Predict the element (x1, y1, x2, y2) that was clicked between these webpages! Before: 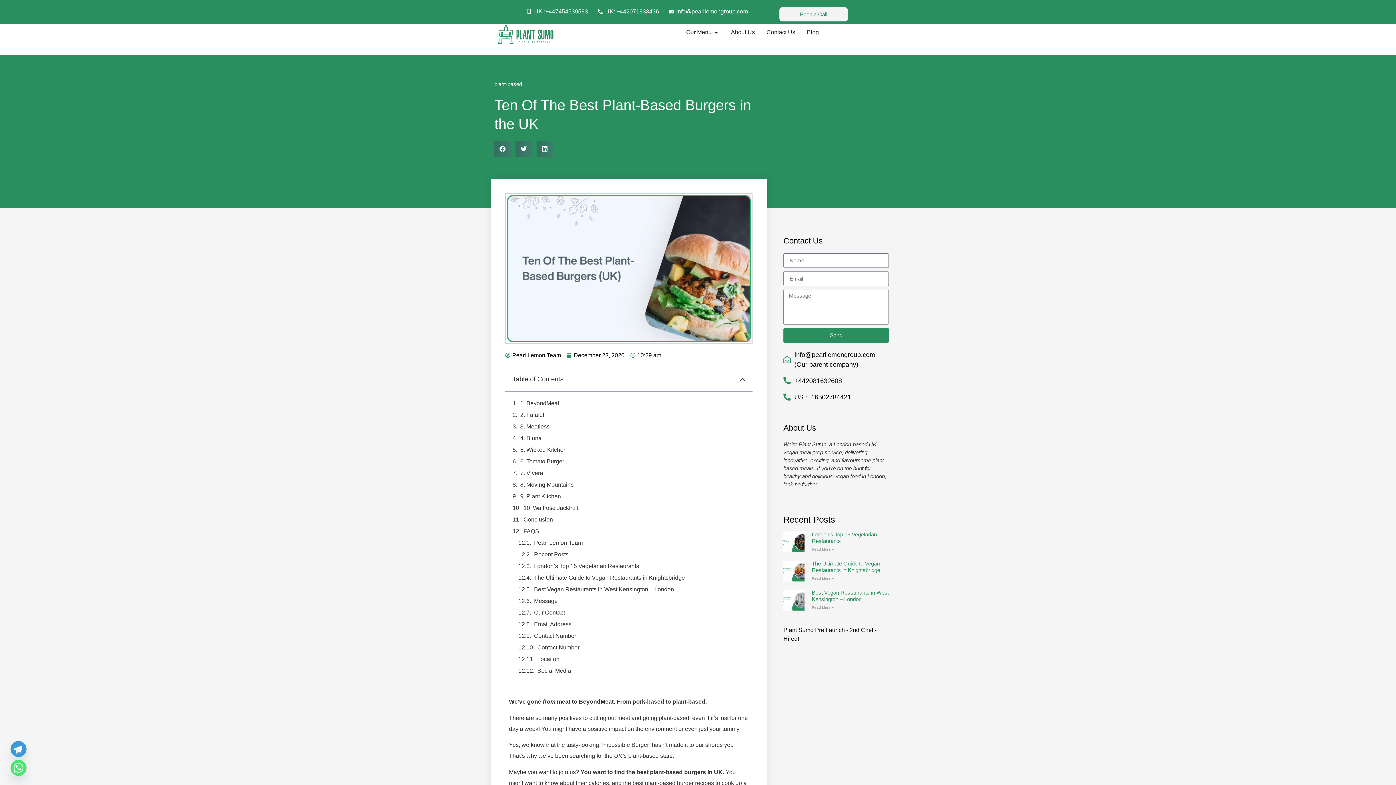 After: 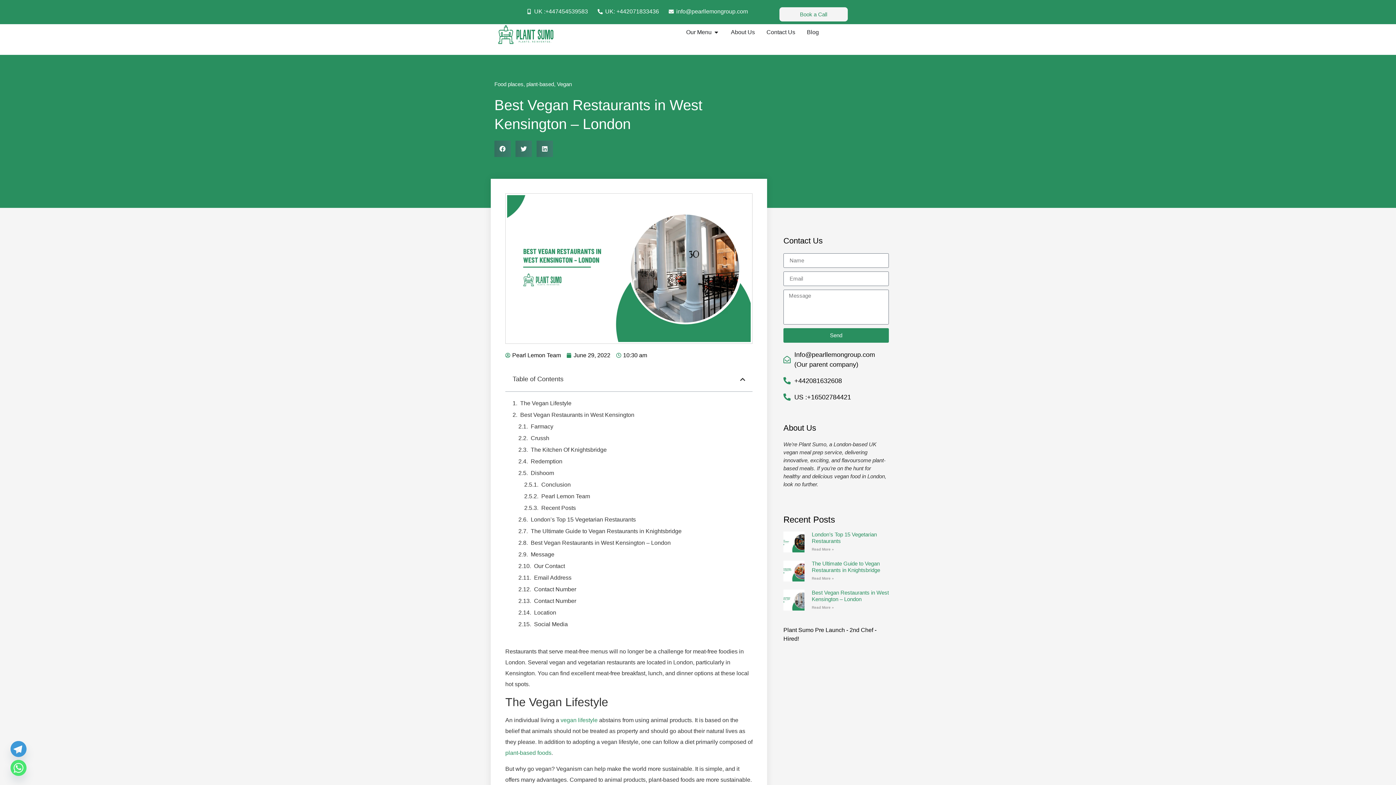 Action: label: Best Vegan Restaurants in West Kensington – London bbox: (811, 589, 889, 602)